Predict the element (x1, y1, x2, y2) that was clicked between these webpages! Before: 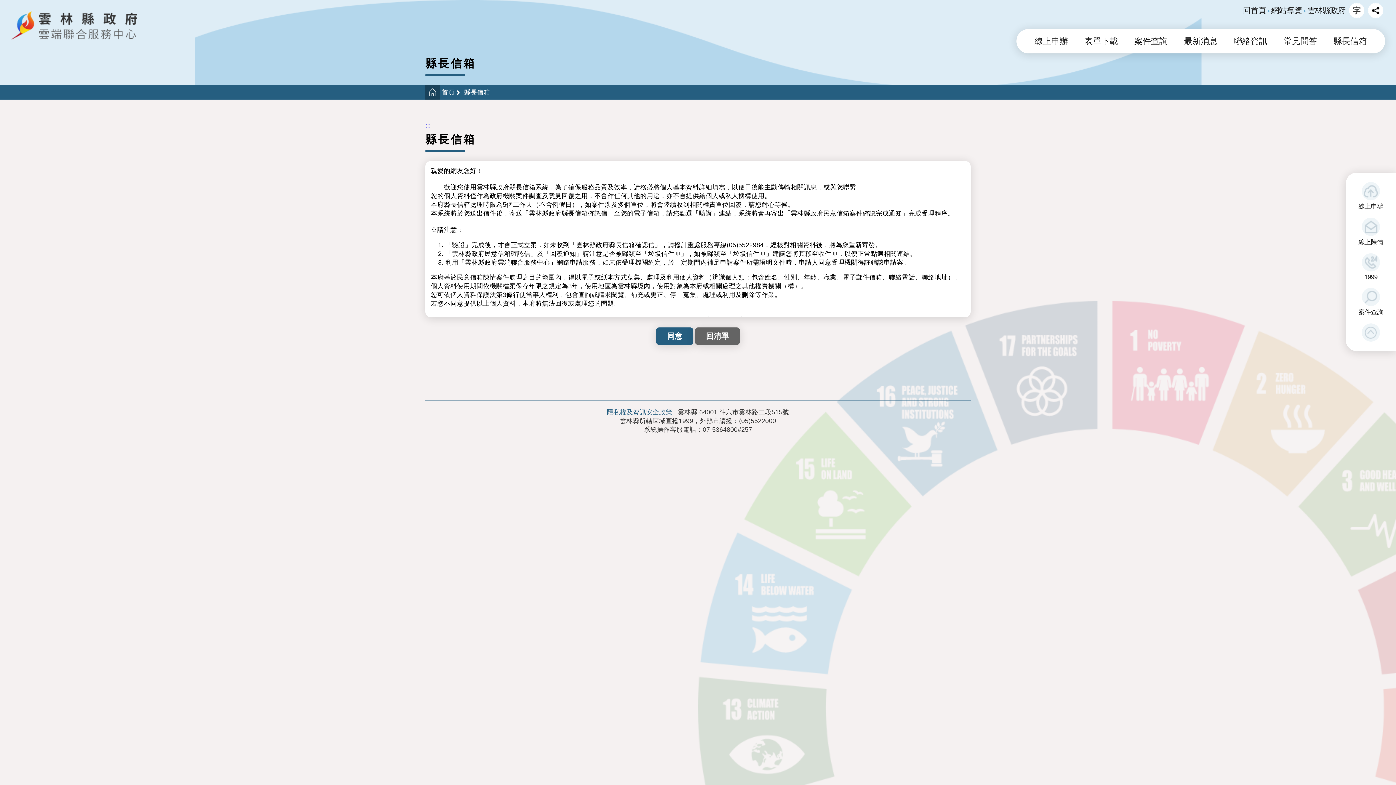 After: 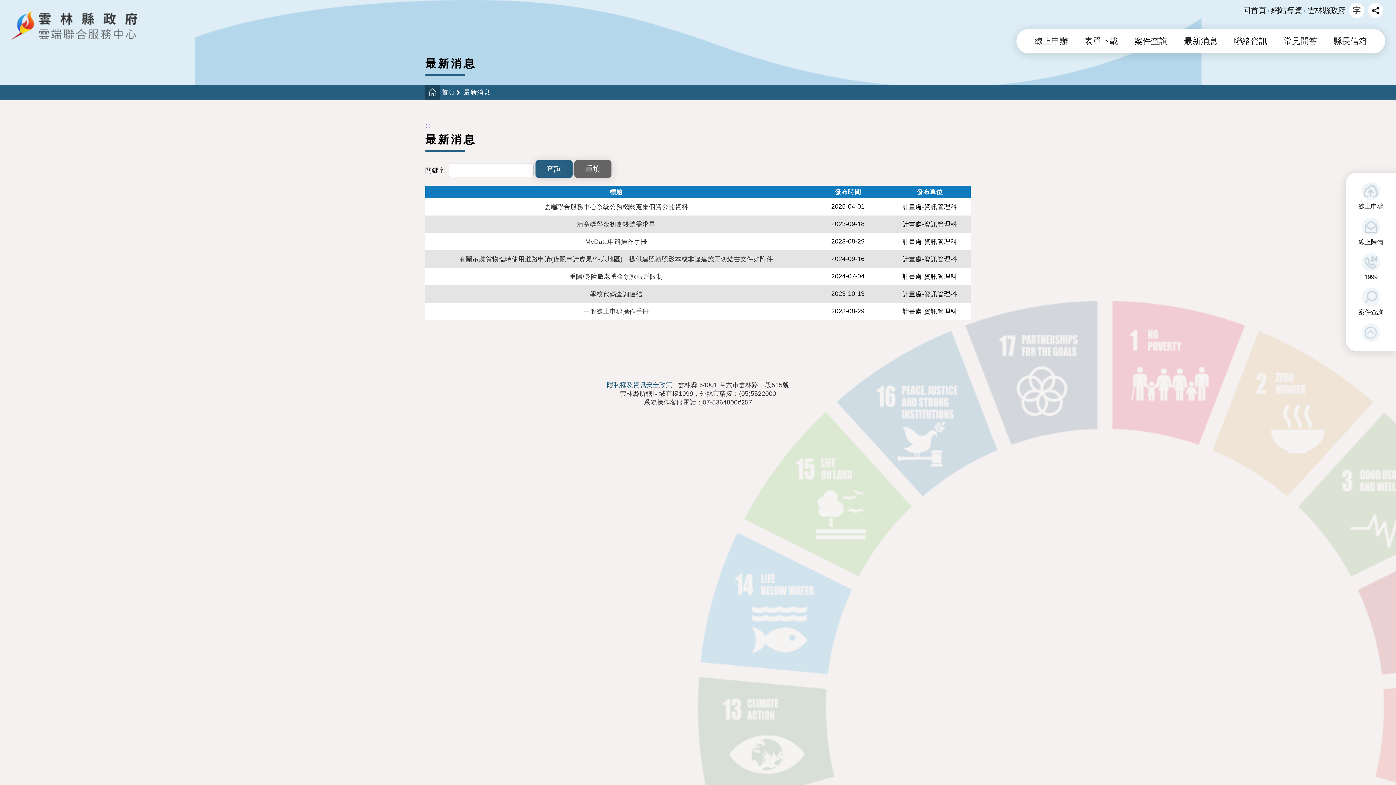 Action: label: 最新消息 bbox: (1179, 32, 1222, 50)